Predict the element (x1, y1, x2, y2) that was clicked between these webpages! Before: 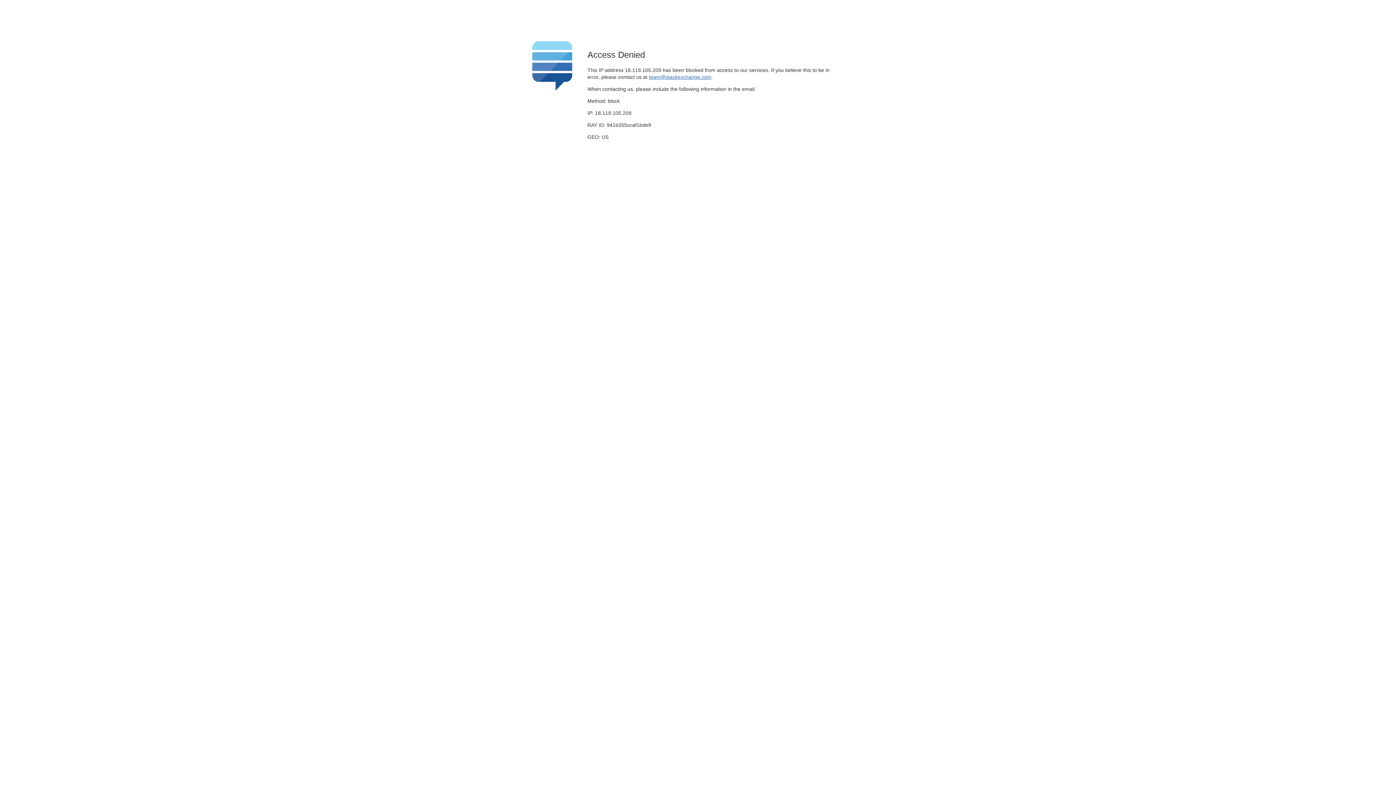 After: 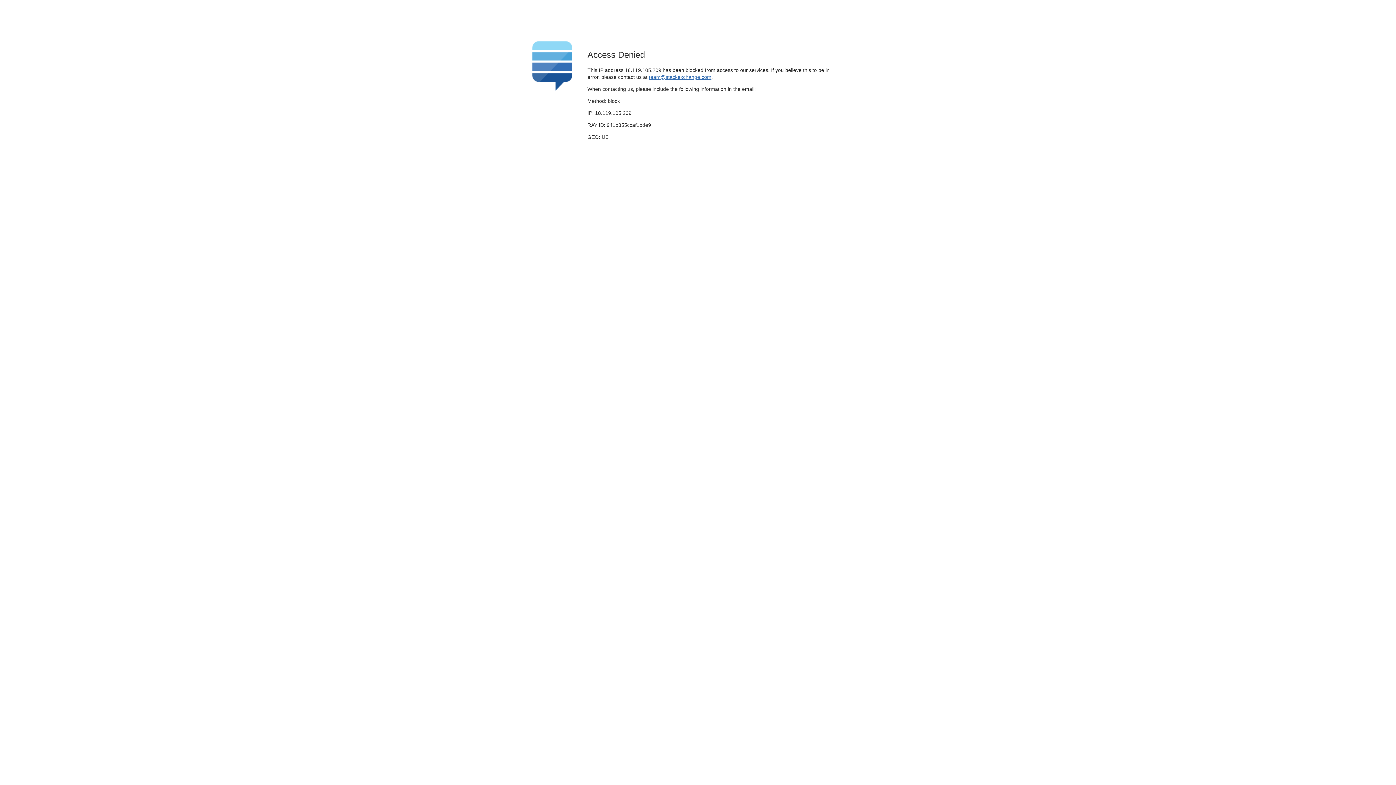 Action: bbox: (649, 74, 711, 79) label: team@stackexchange.com